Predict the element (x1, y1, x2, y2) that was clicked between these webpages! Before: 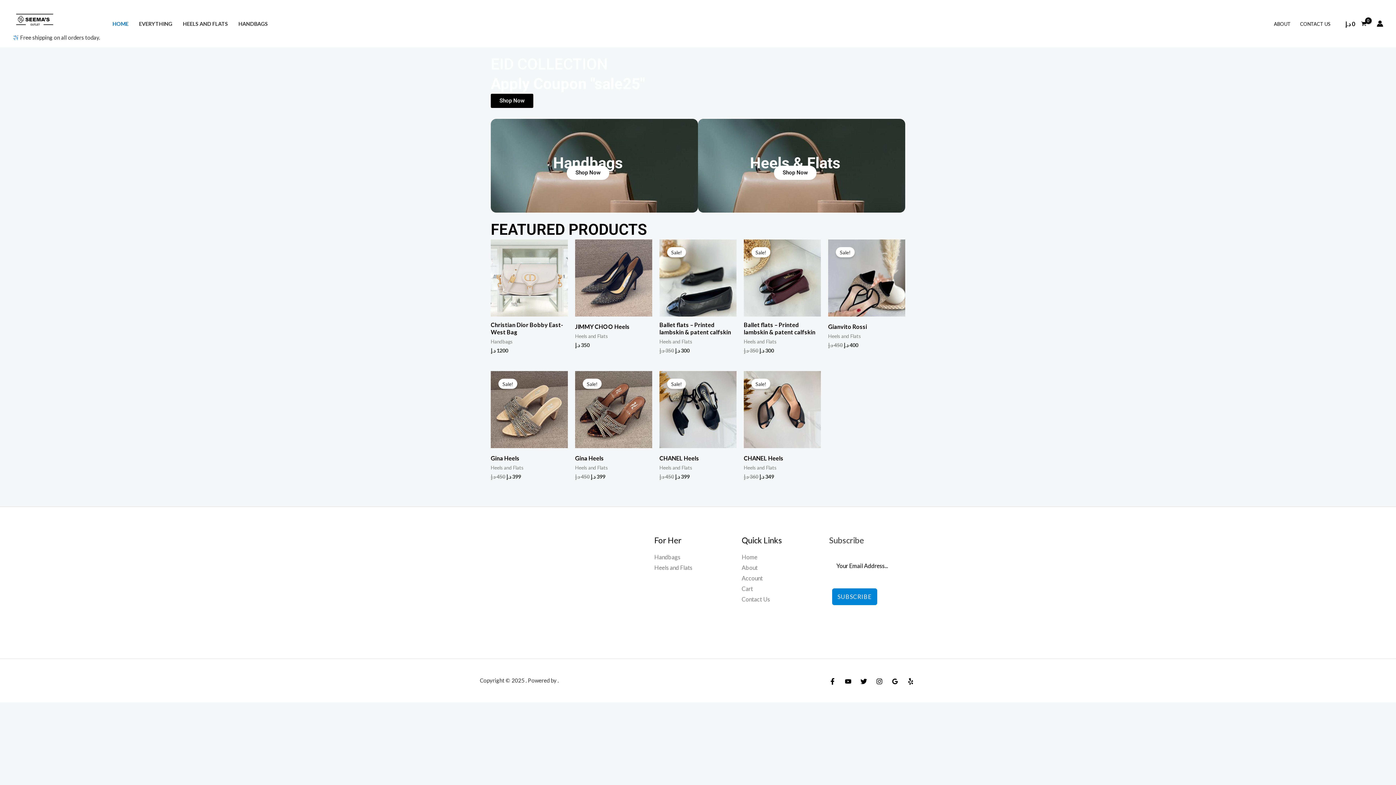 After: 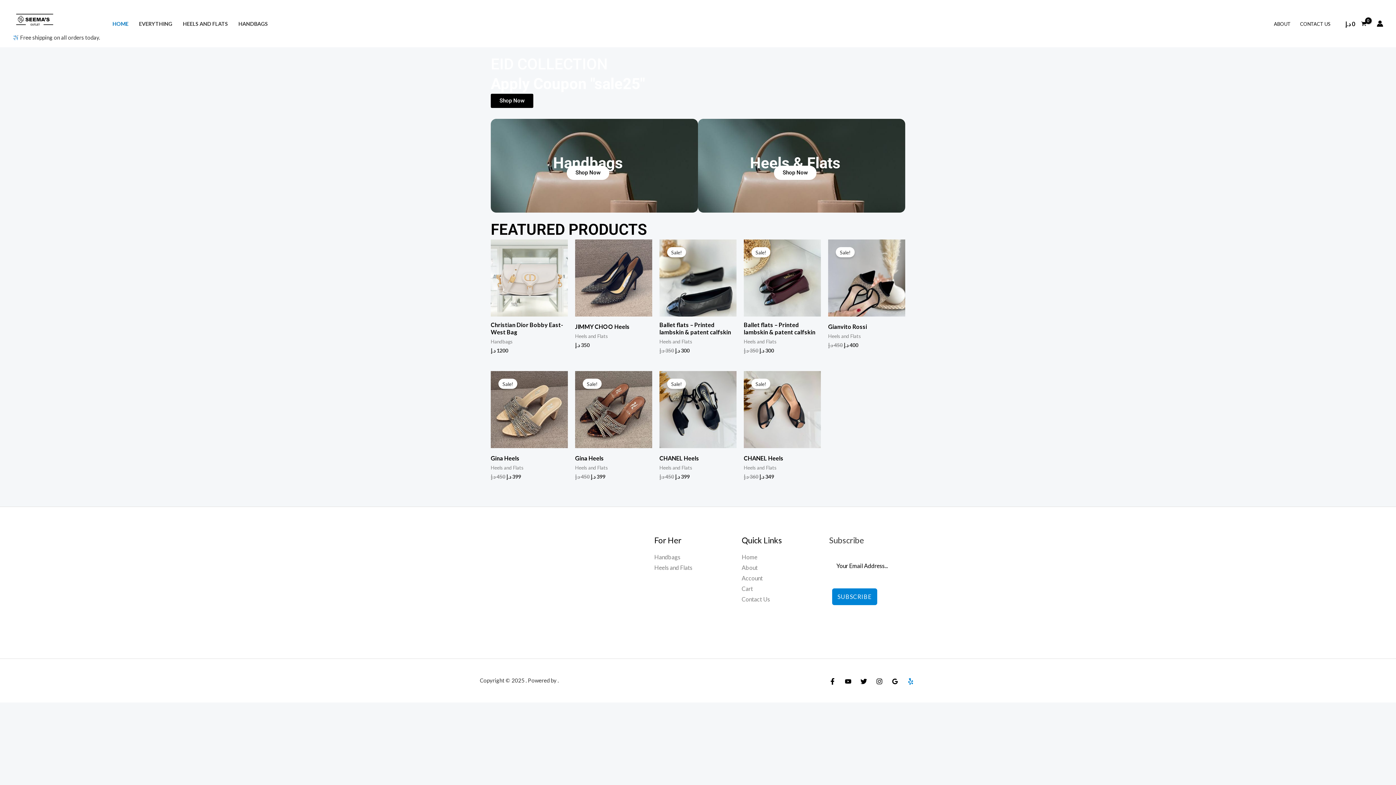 Action: bbox: (907, 678, 914, 685) label: Yelp